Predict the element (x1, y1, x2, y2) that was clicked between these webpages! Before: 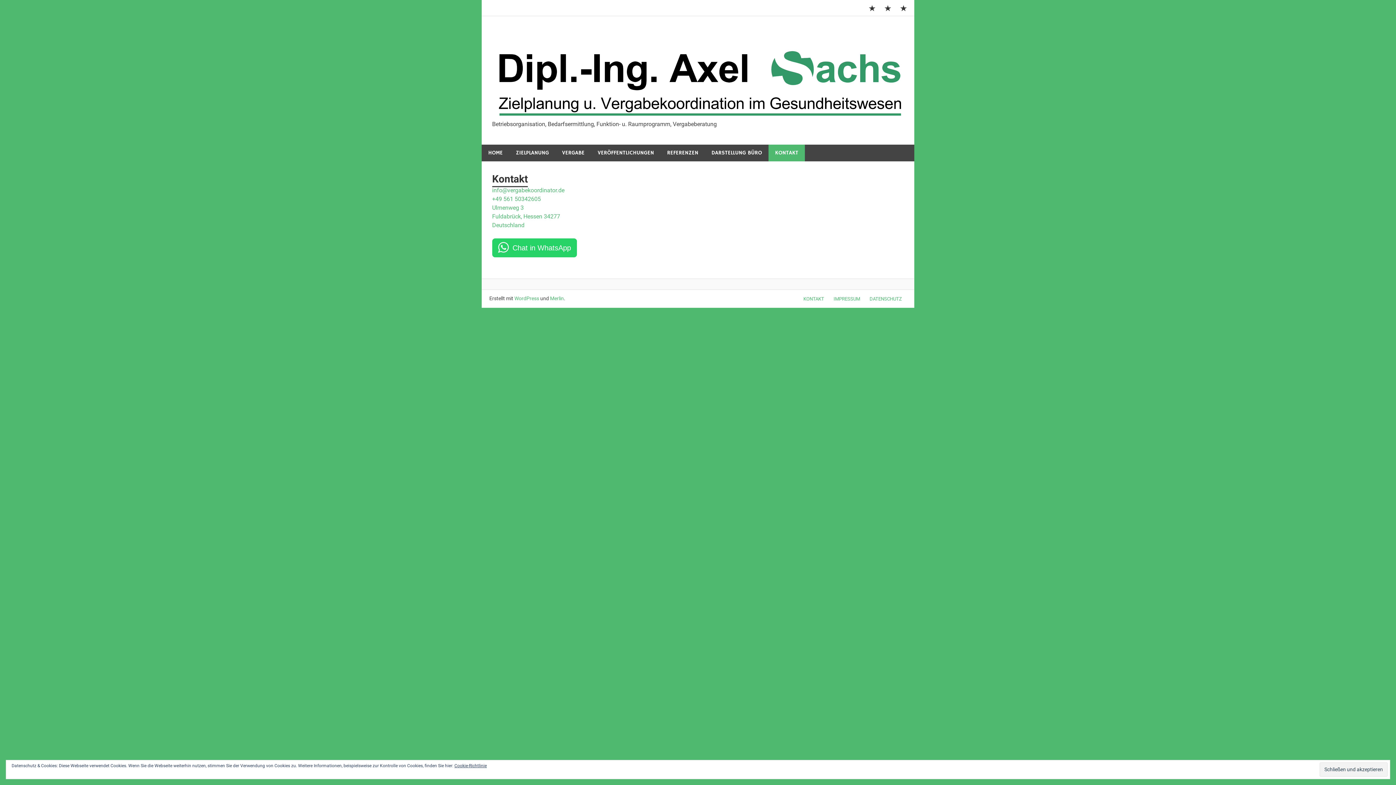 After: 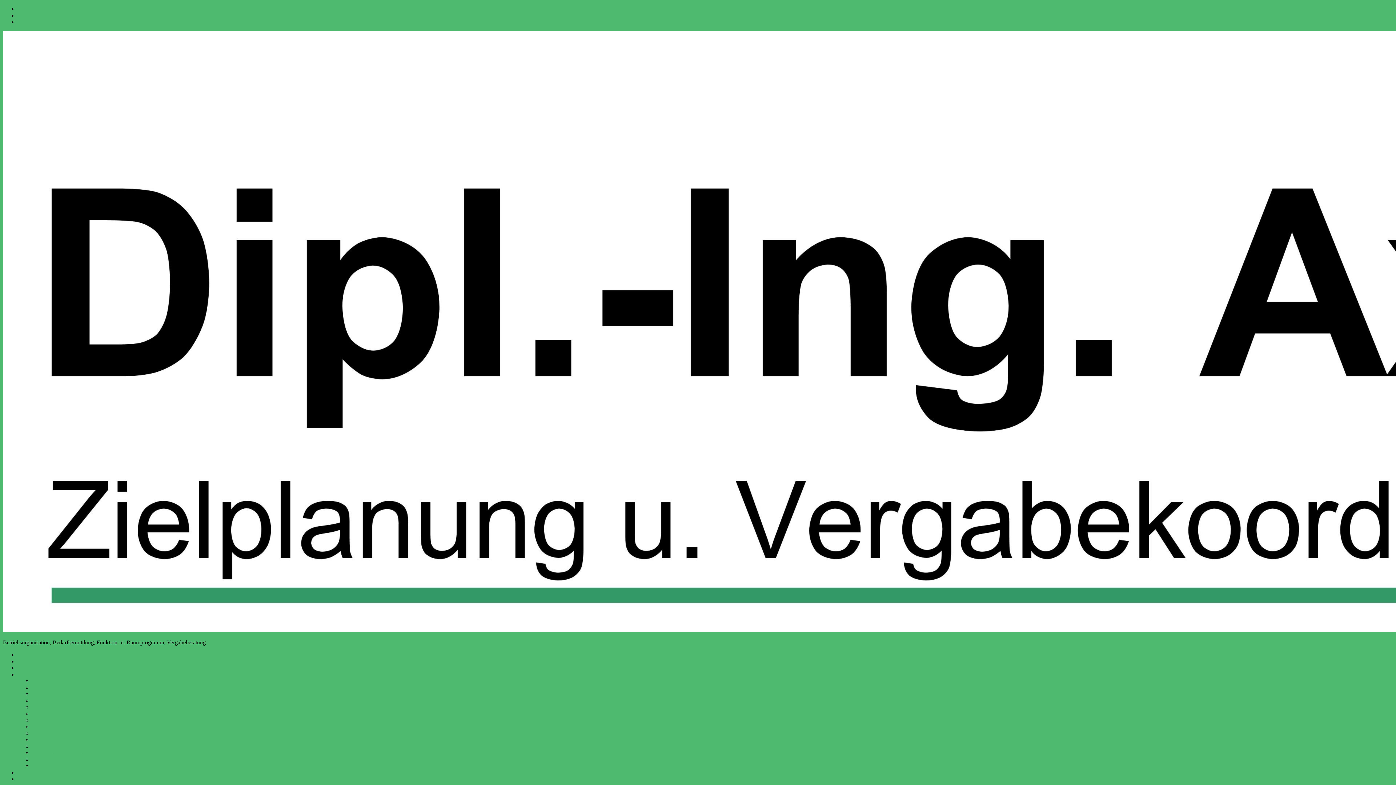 Action: bbox: (591, 144, 660, 161) label: VERÖFFENTLICHUNGEN